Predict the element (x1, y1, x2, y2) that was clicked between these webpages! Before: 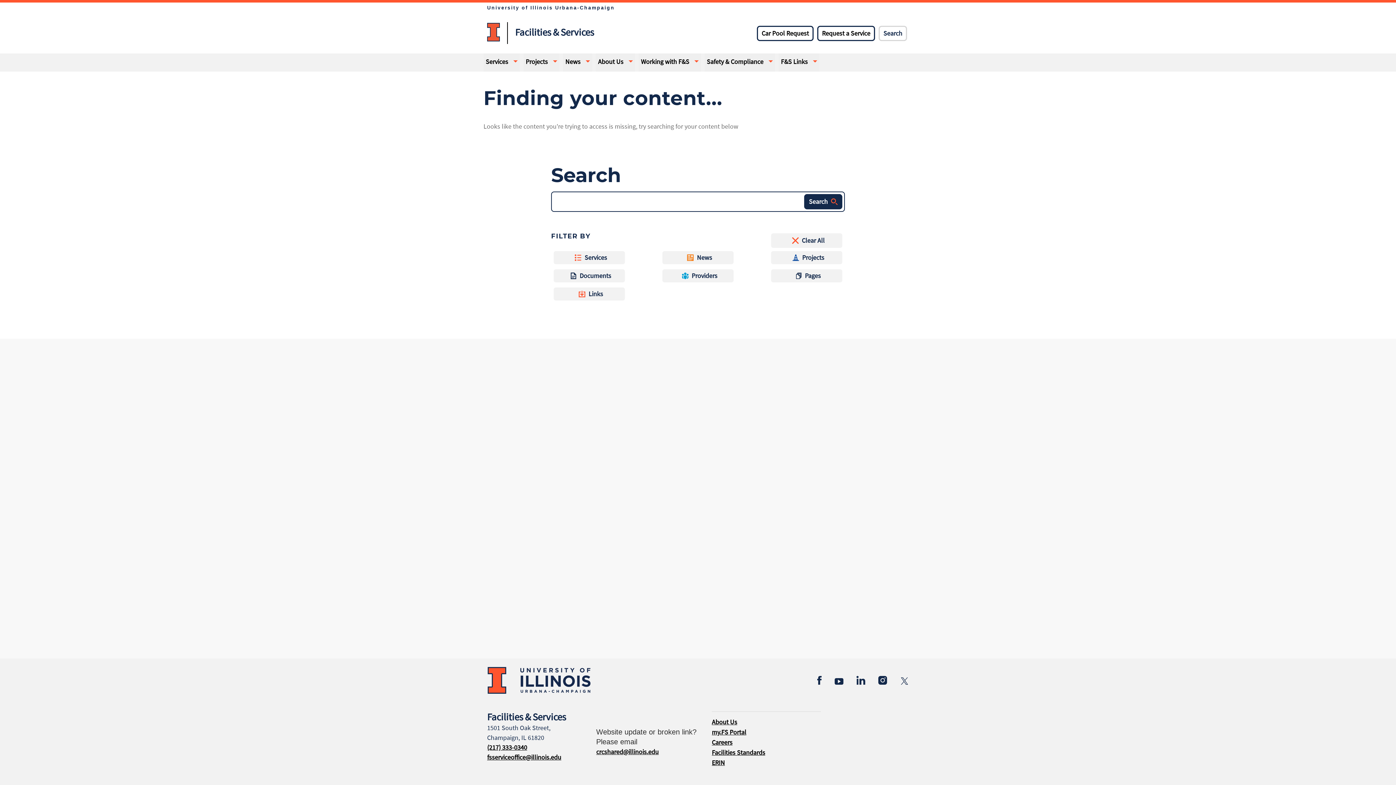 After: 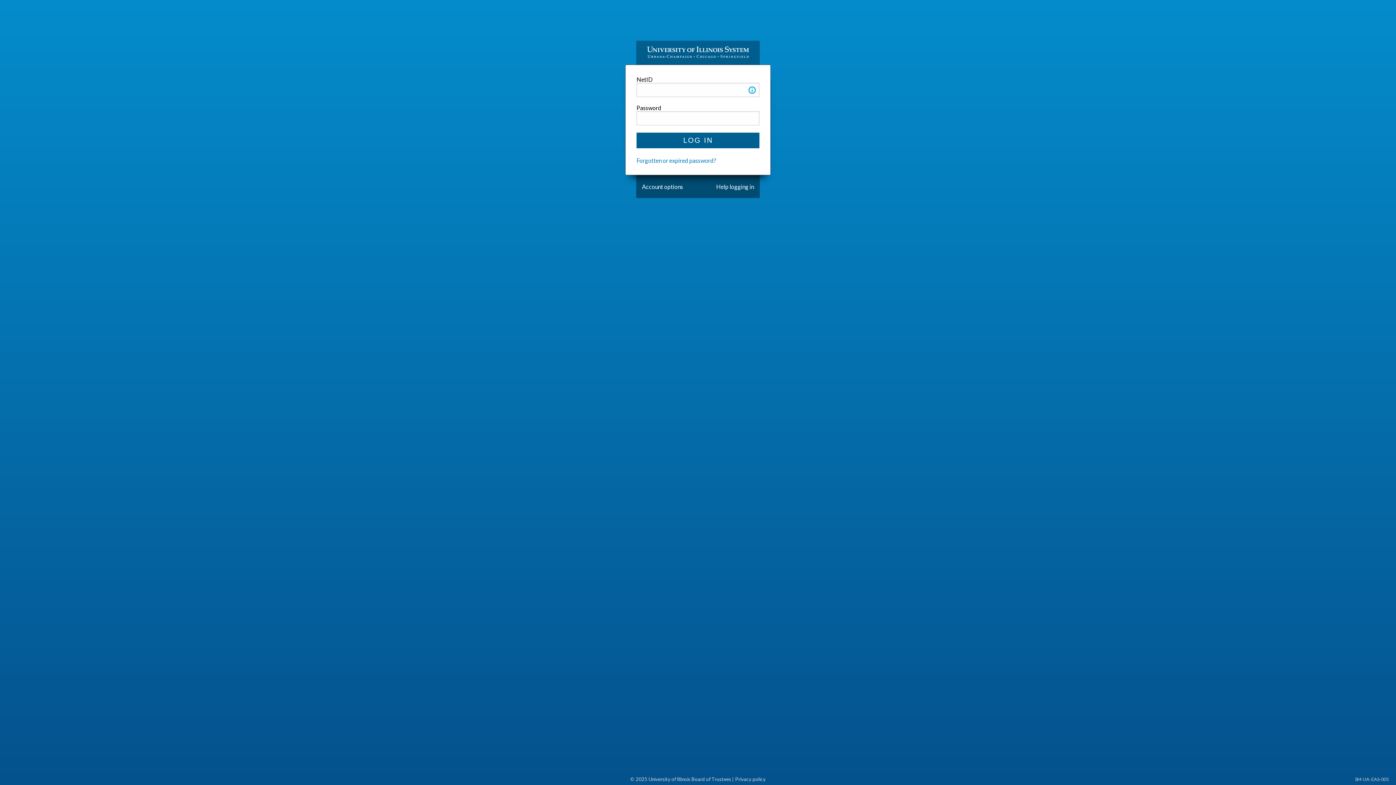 Action: label: Request a Service bbox: (817, 25, 875, 41)